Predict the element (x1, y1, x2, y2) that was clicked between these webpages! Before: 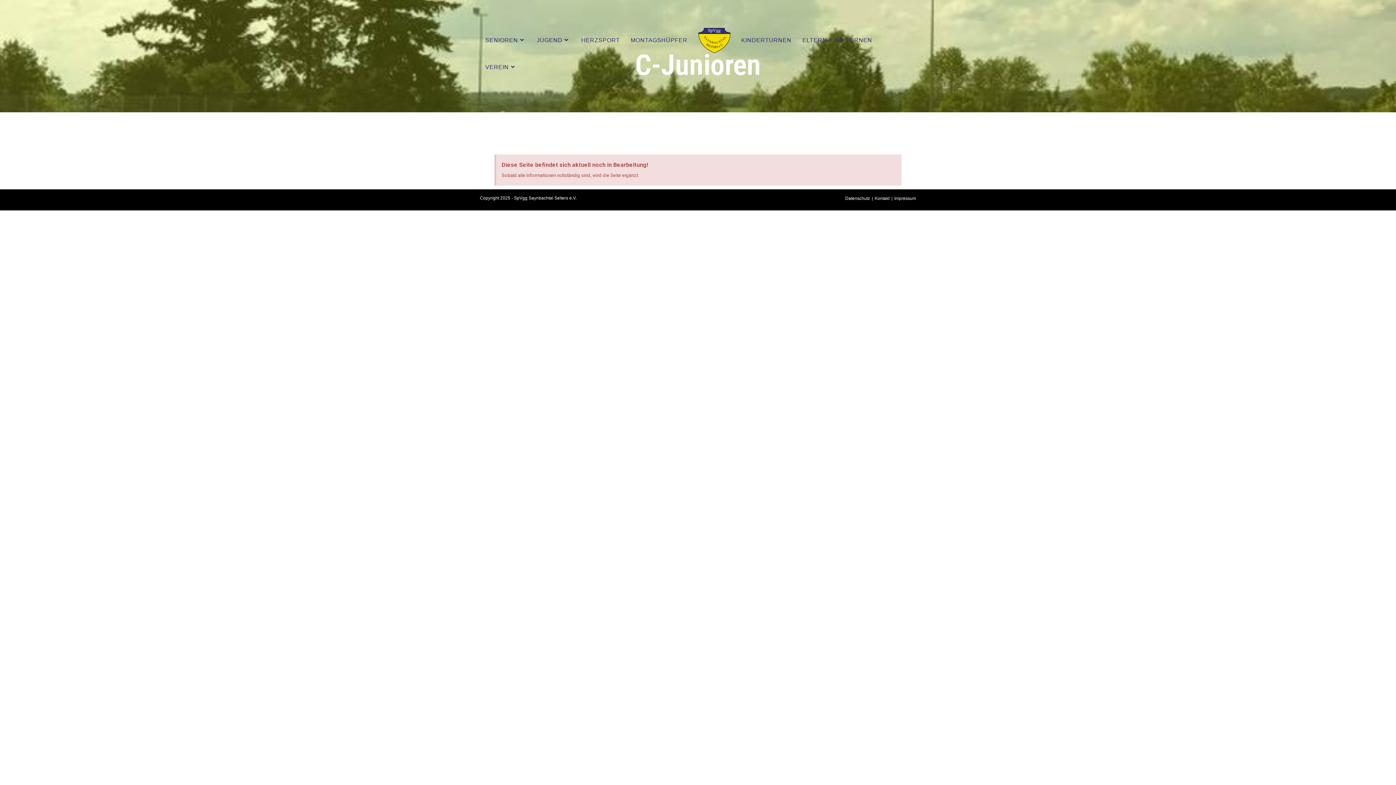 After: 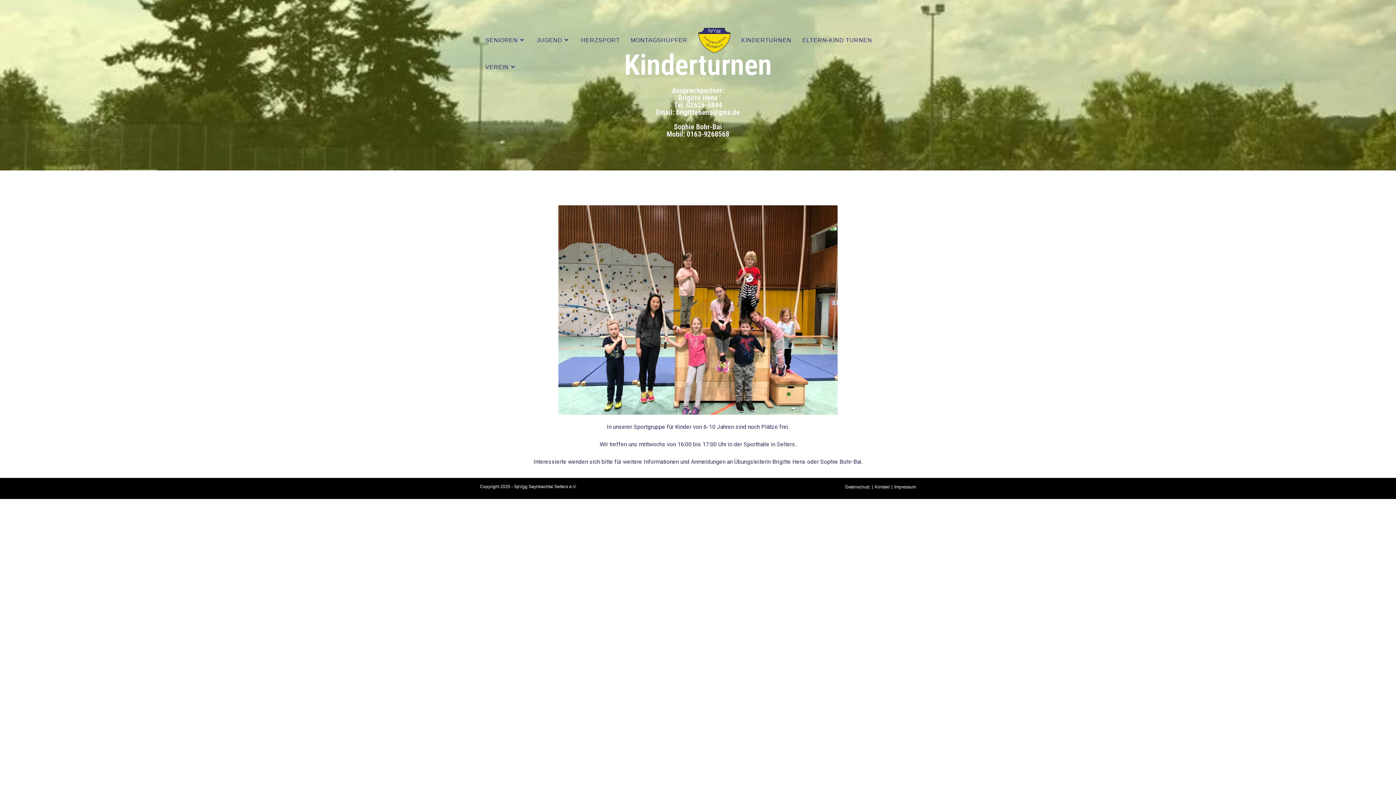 Action: label: KINDERTURNEN bbox: (735, 26, 797, 53)